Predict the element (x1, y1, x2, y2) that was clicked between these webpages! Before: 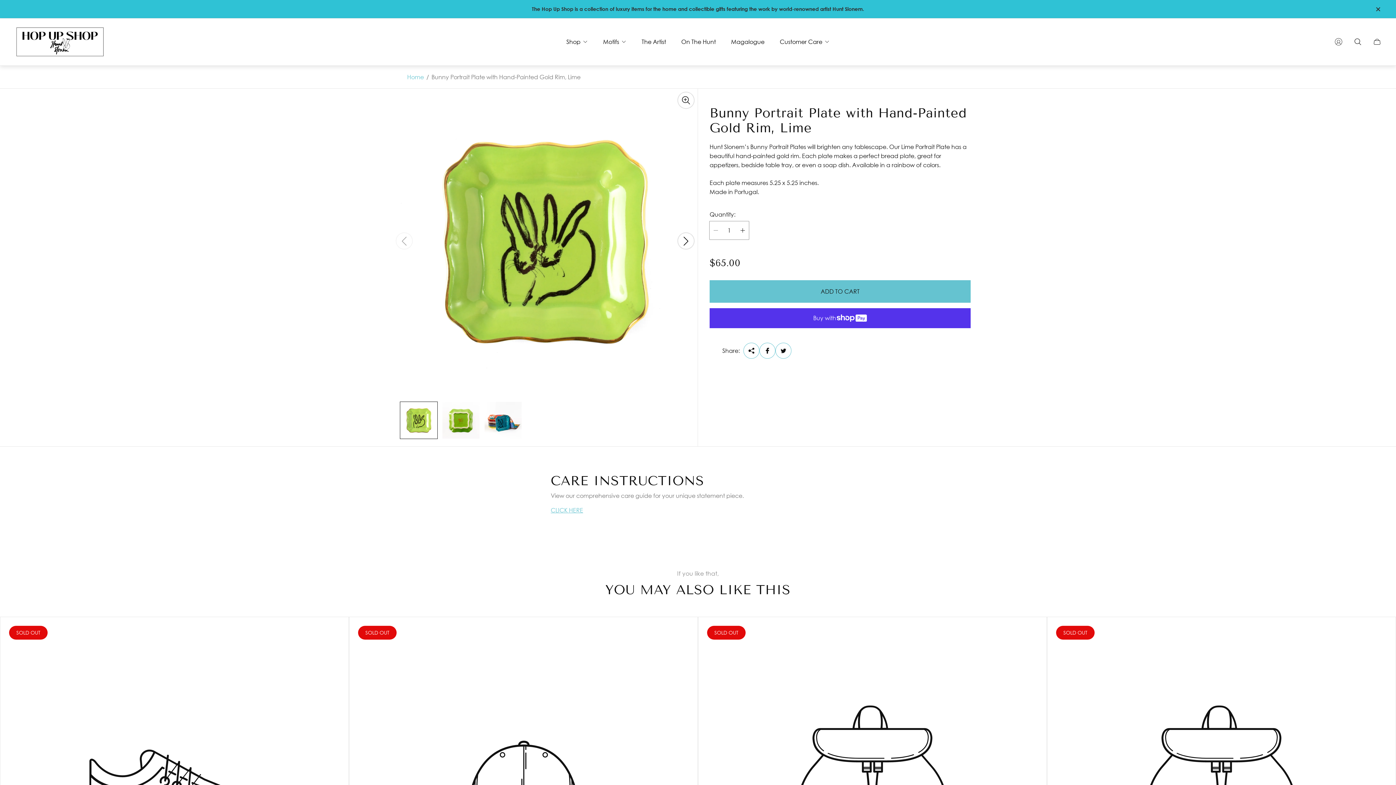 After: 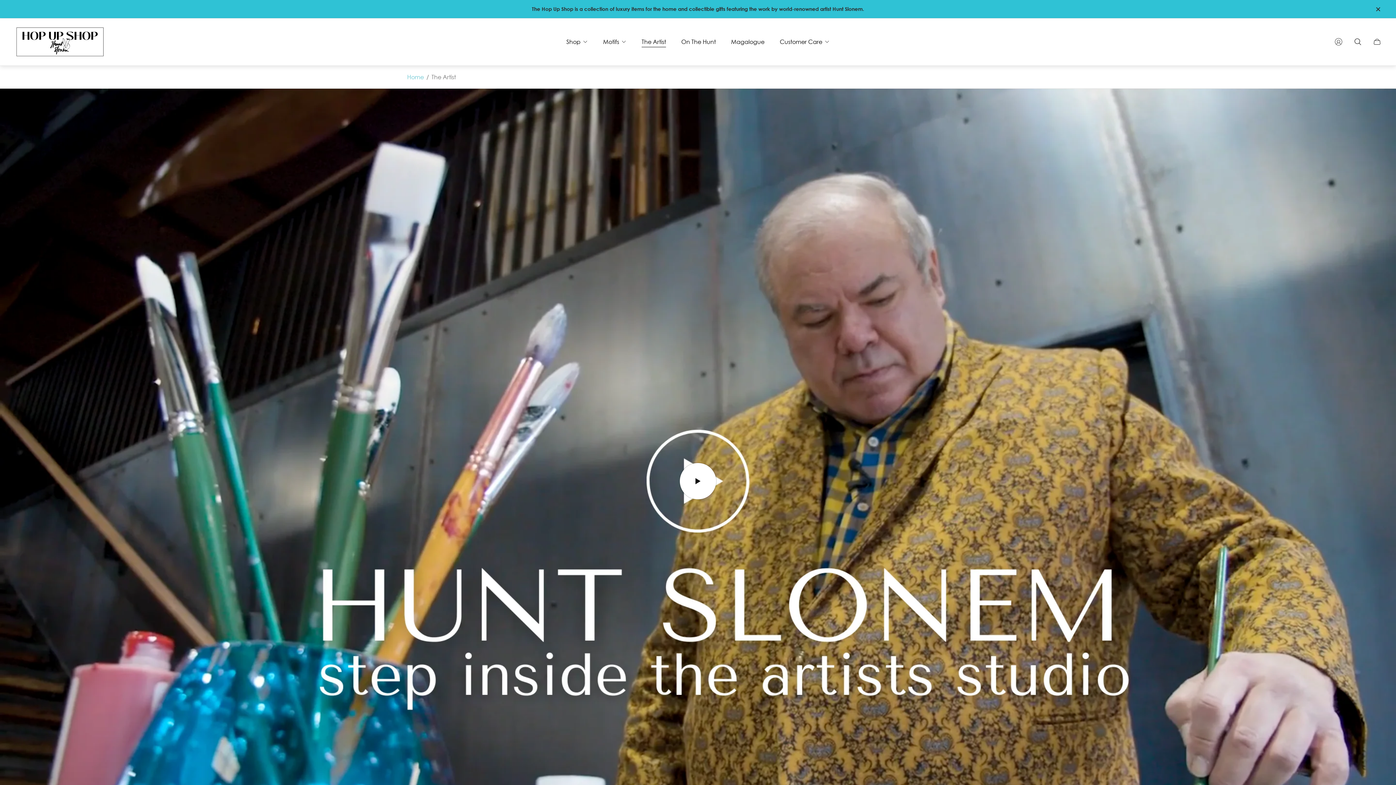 Action: label: The Artist bbox: (634, 33, 673, 50)